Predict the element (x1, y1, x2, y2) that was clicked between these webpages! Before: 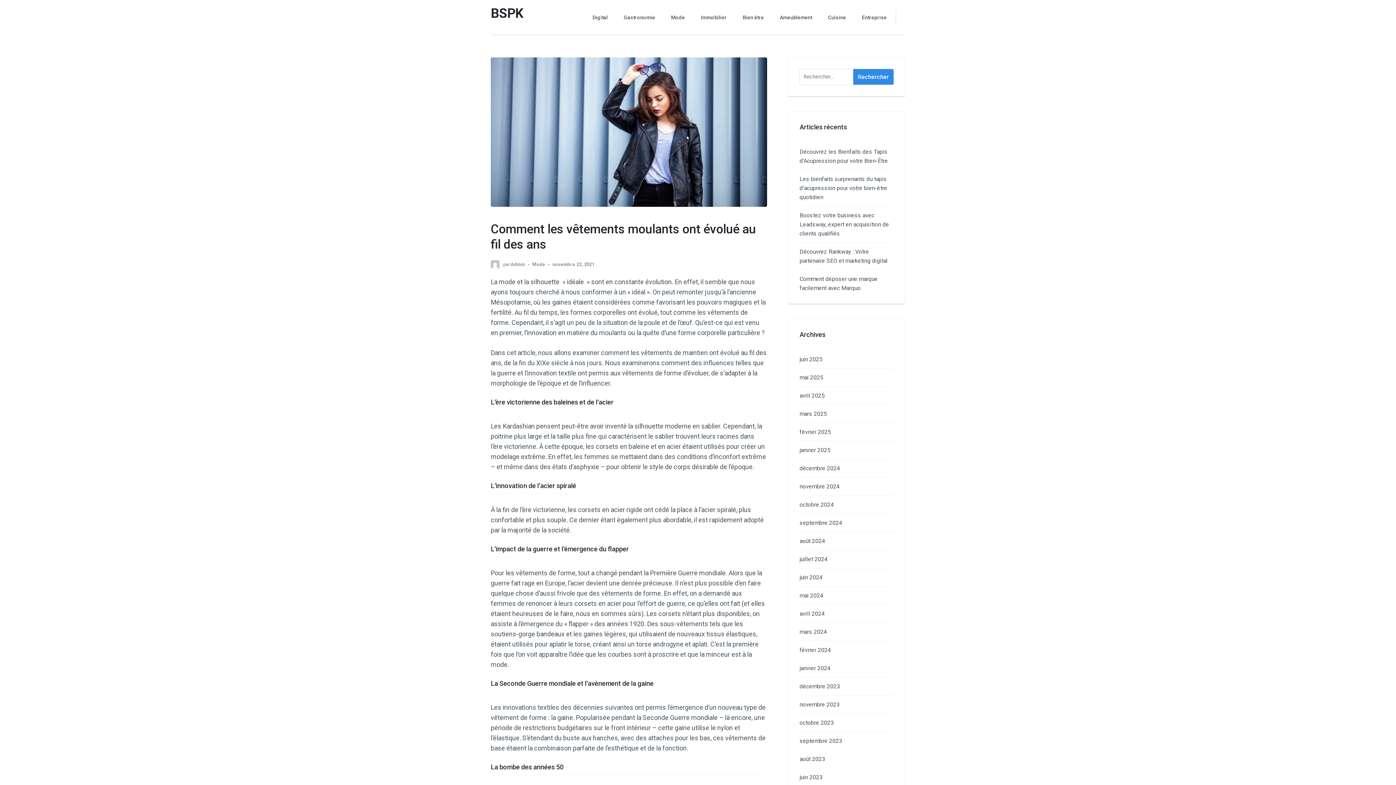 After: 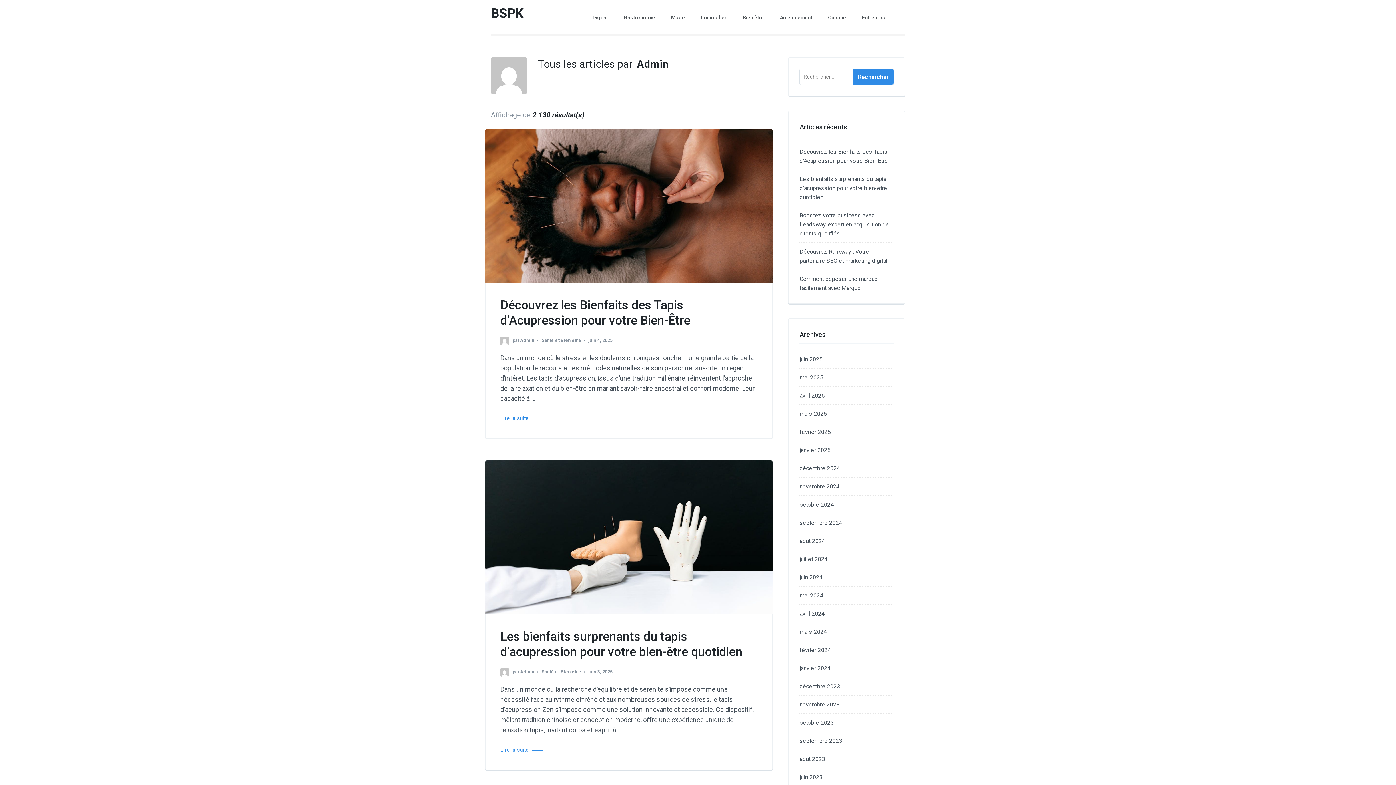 Action: bbox: (490, 261, 503, 267)